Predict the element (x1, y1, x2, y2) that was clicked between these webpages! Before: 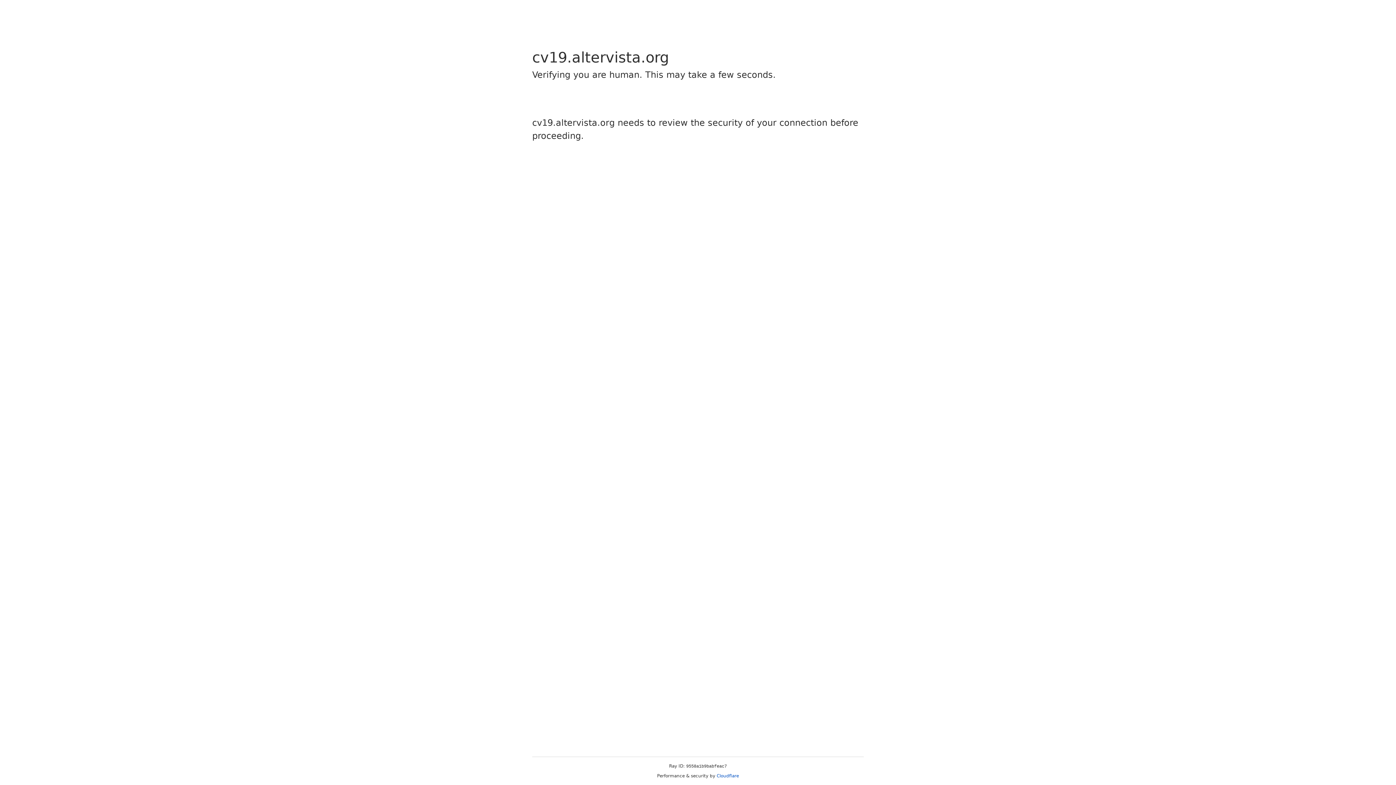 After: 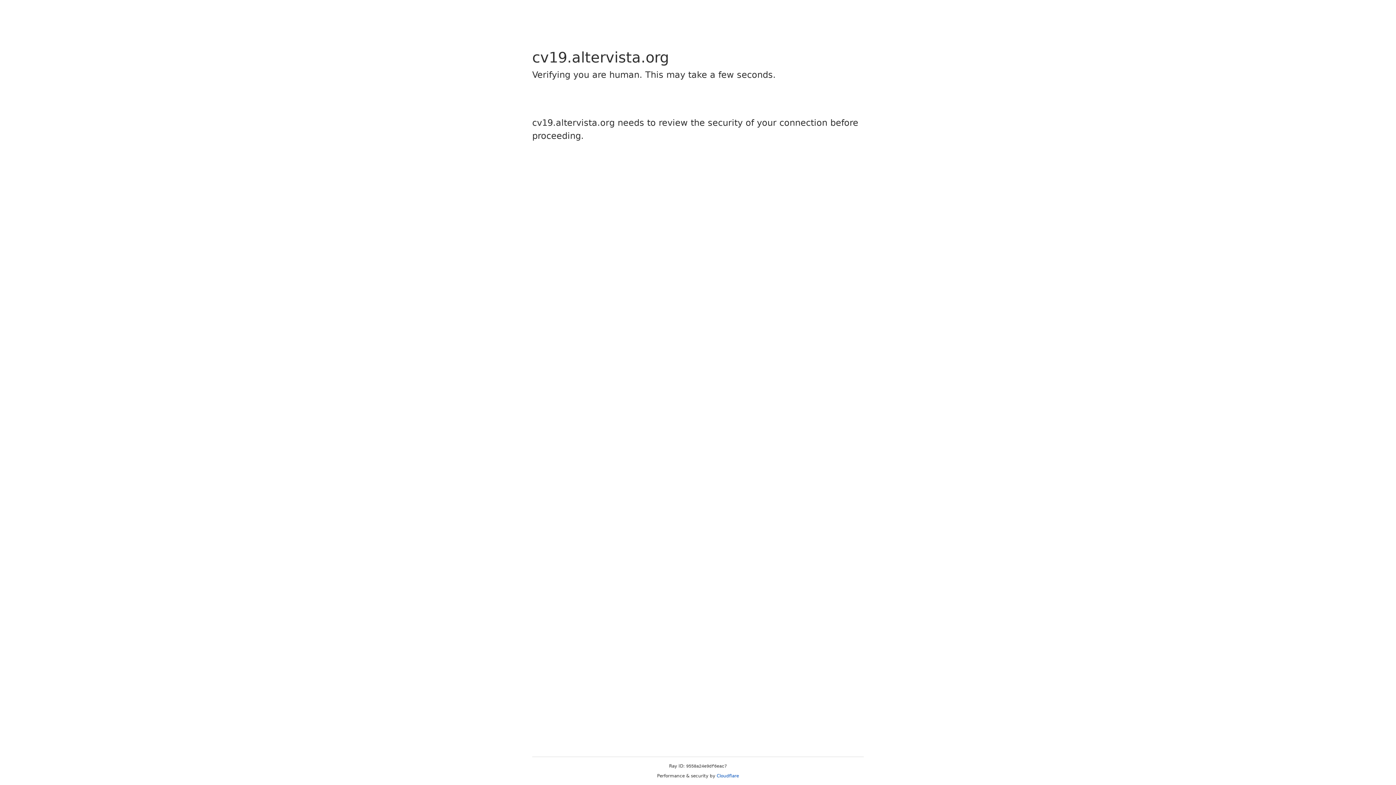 Action: bbox: (716, 773, 739, 778) label: Cloudflare